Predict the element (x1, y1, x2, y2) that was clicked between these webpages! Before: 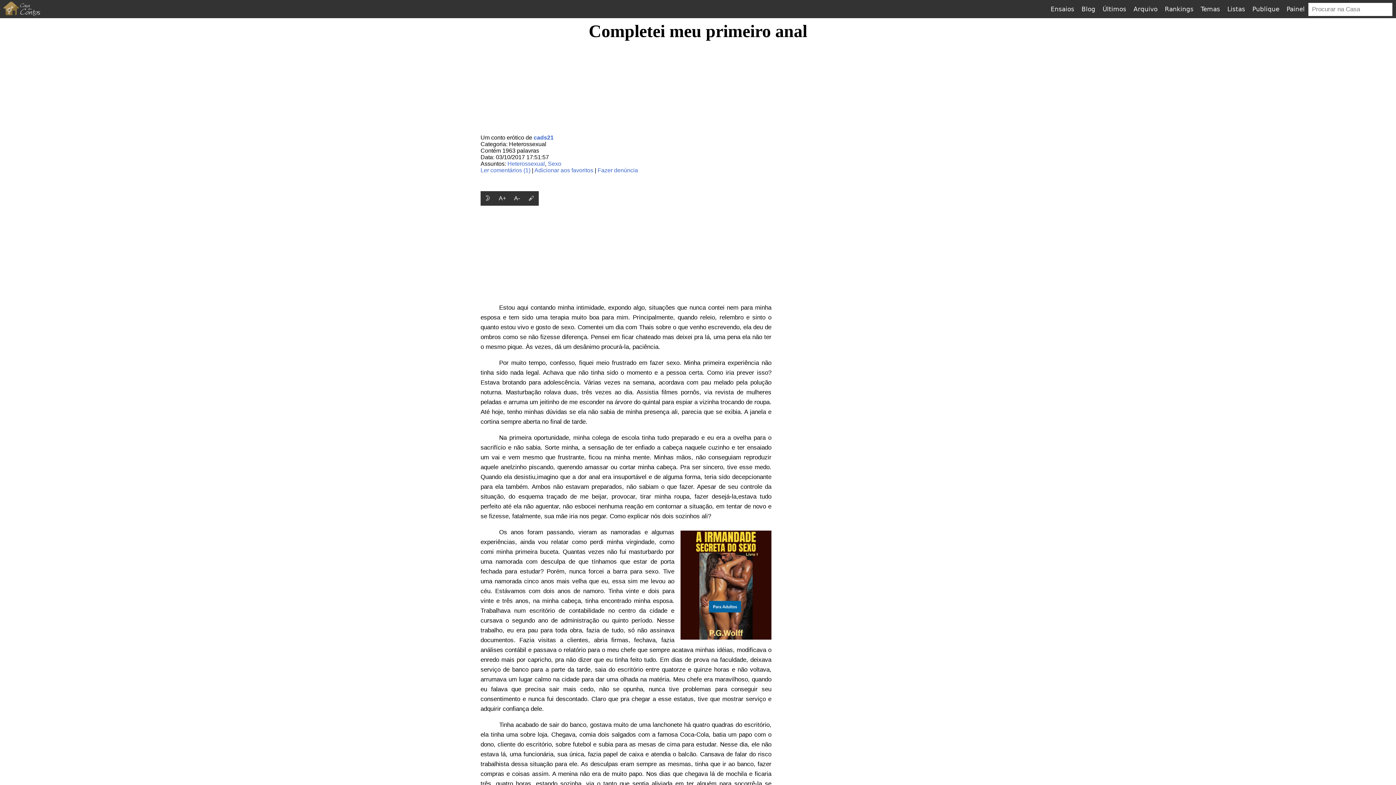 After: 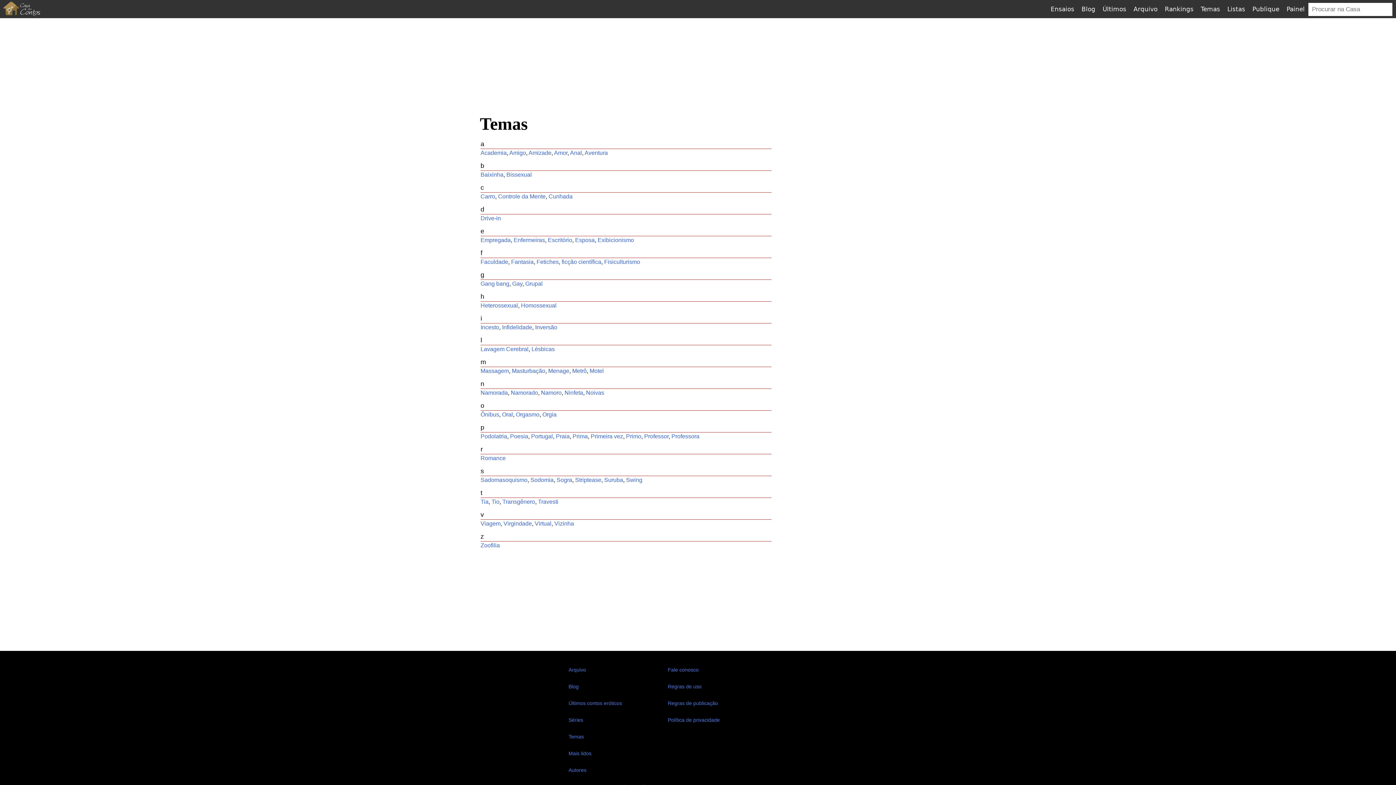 Action: bbox: (1197, 0, 1224, 17) label: Temas